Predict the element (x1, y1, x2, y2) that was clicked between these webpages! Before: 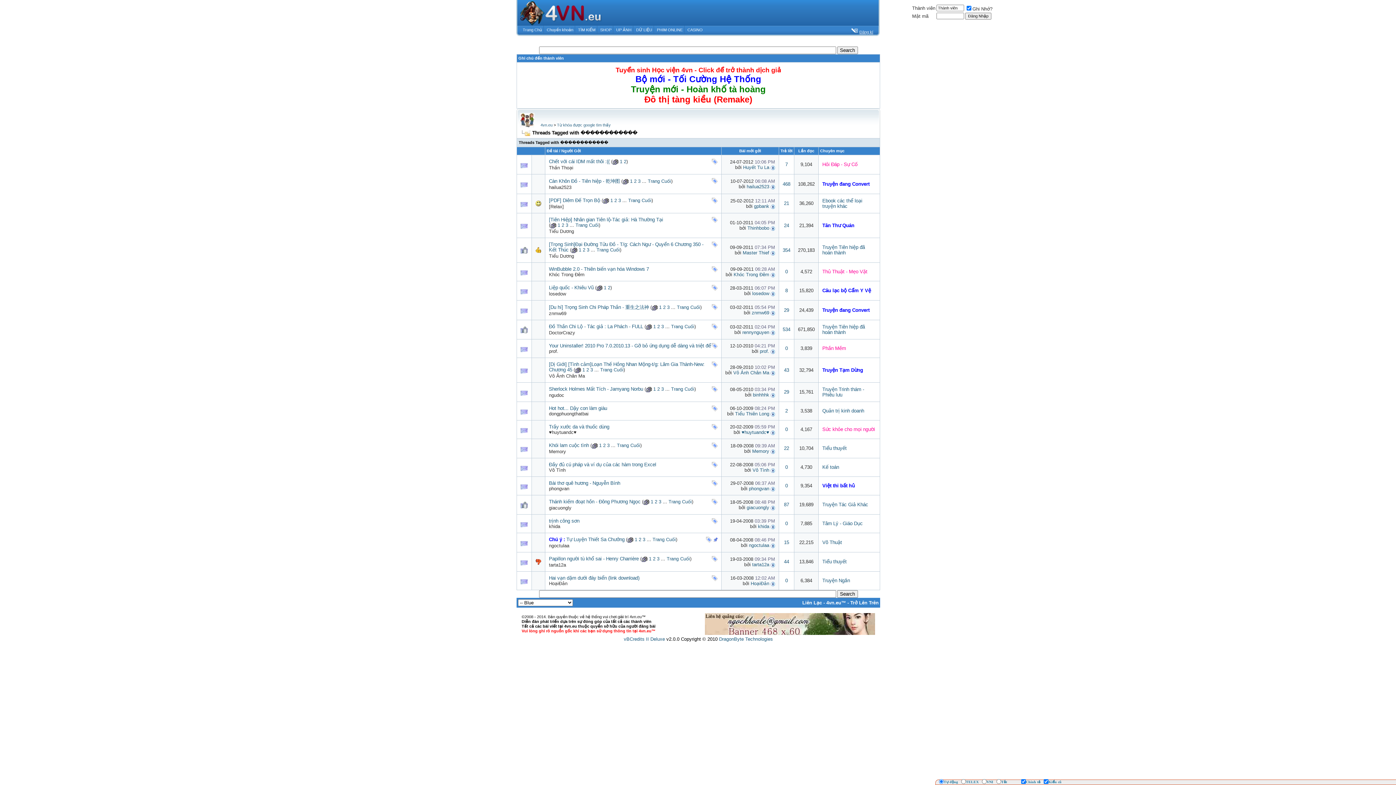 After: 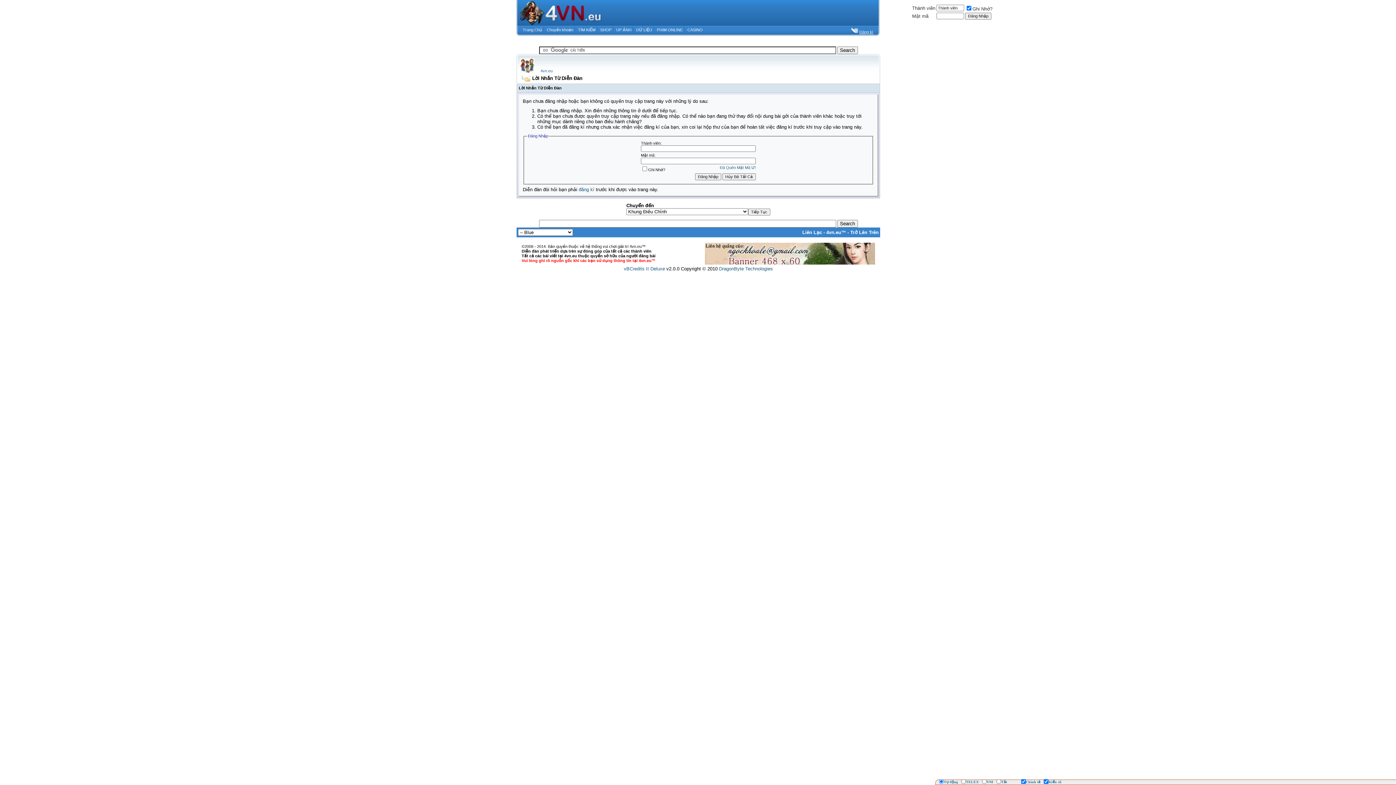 Action: label: gpbank bbox: (754, 203, 769, 209)